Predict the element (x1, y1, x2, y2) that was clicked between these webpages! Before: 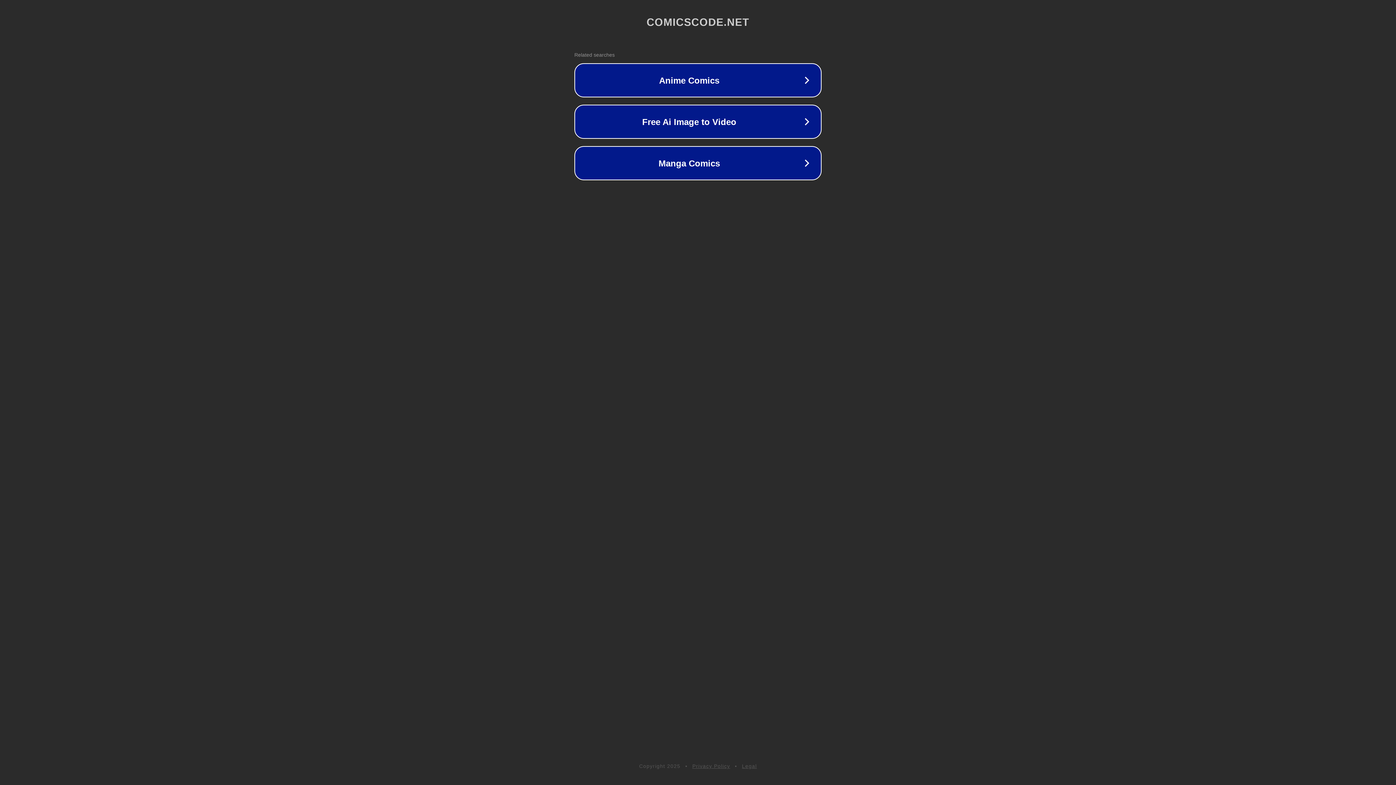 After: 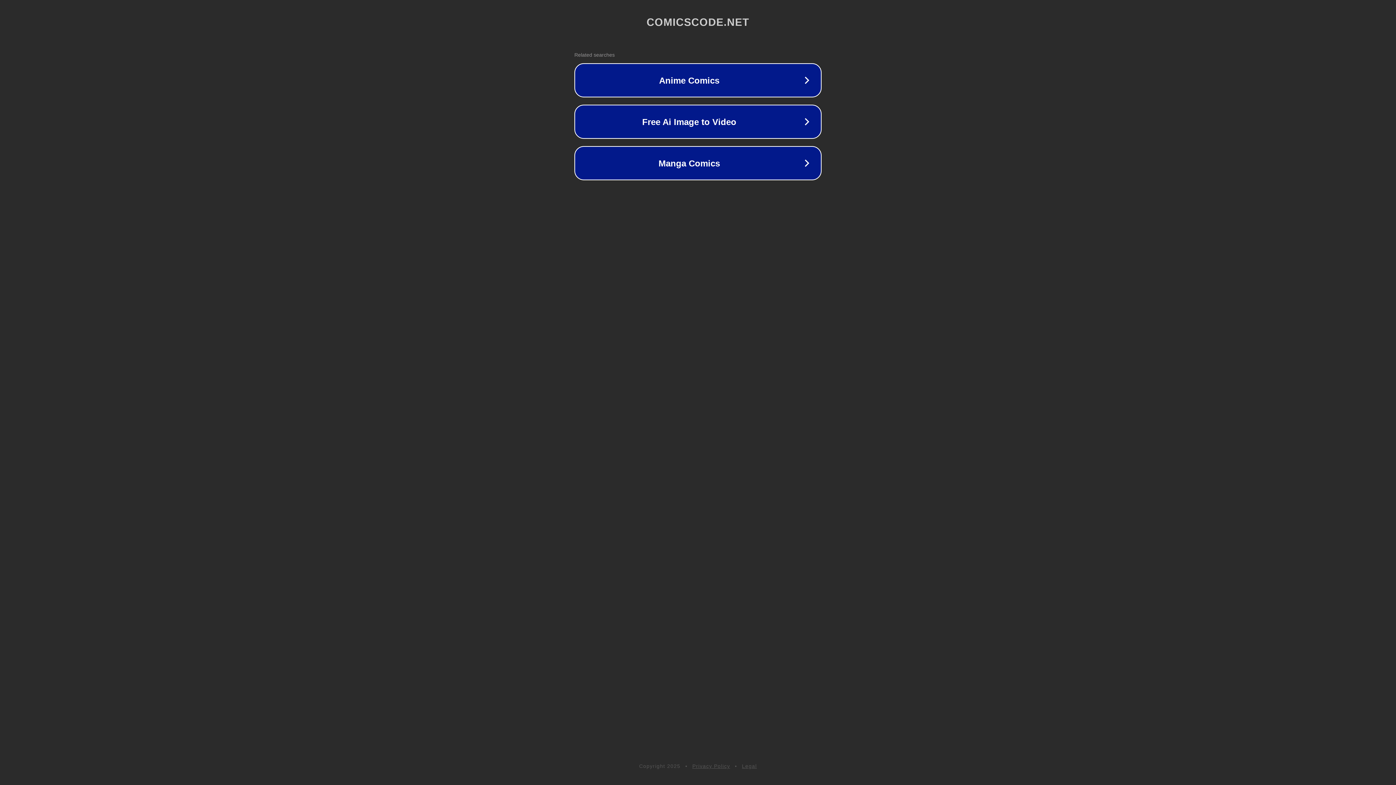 Action: label: Legal bbox: (742, 763, 757, 769)